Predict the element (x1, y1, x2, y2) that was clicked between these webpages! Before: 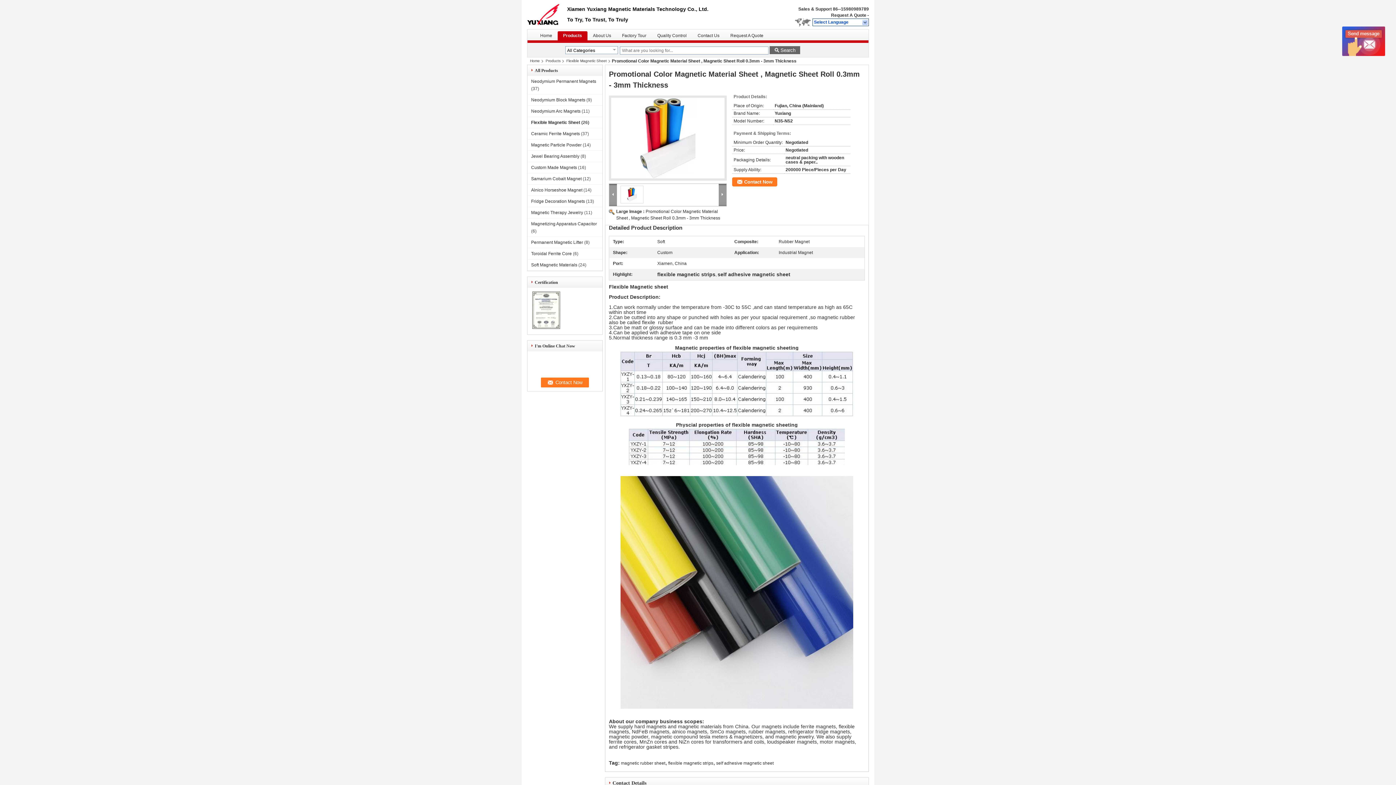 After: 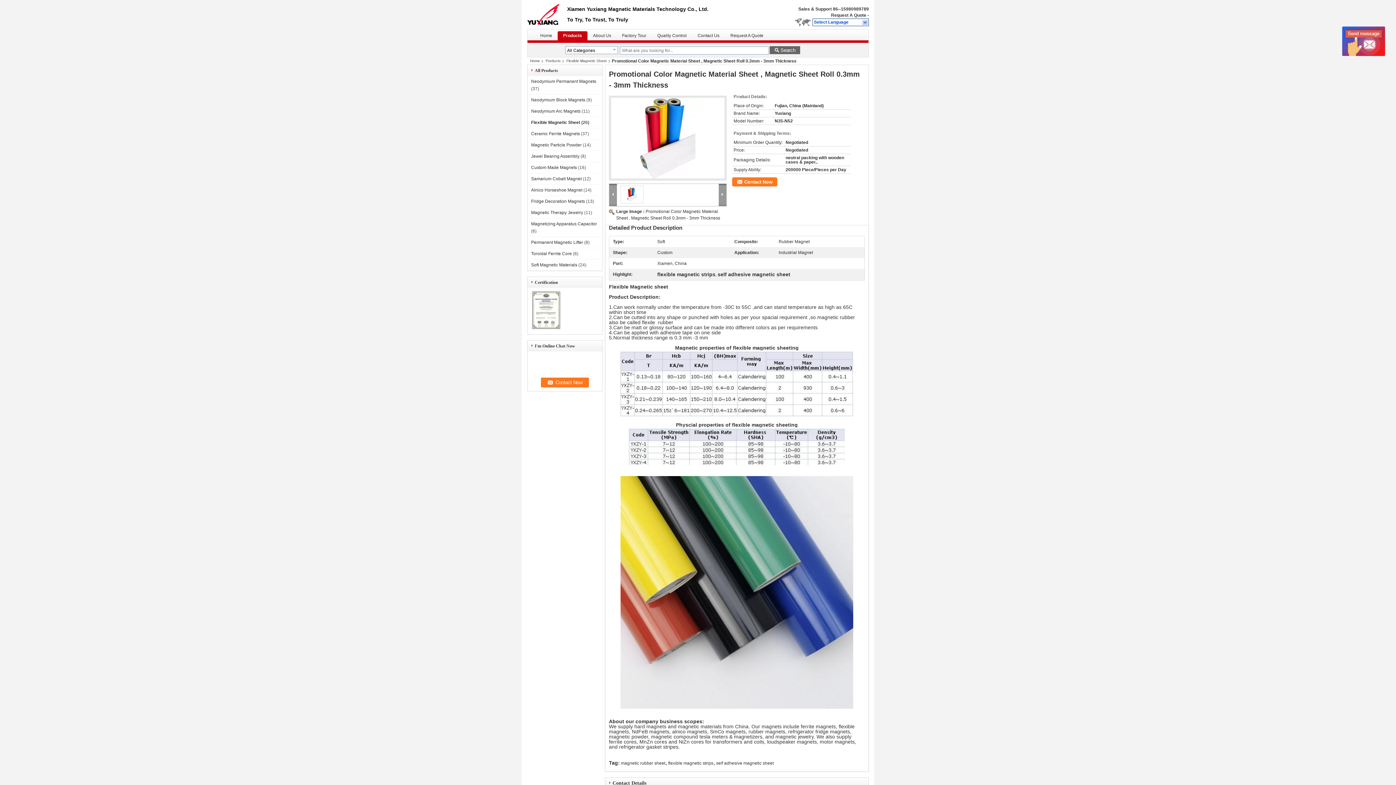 Action: bbox: (721, 193, 723, 196)